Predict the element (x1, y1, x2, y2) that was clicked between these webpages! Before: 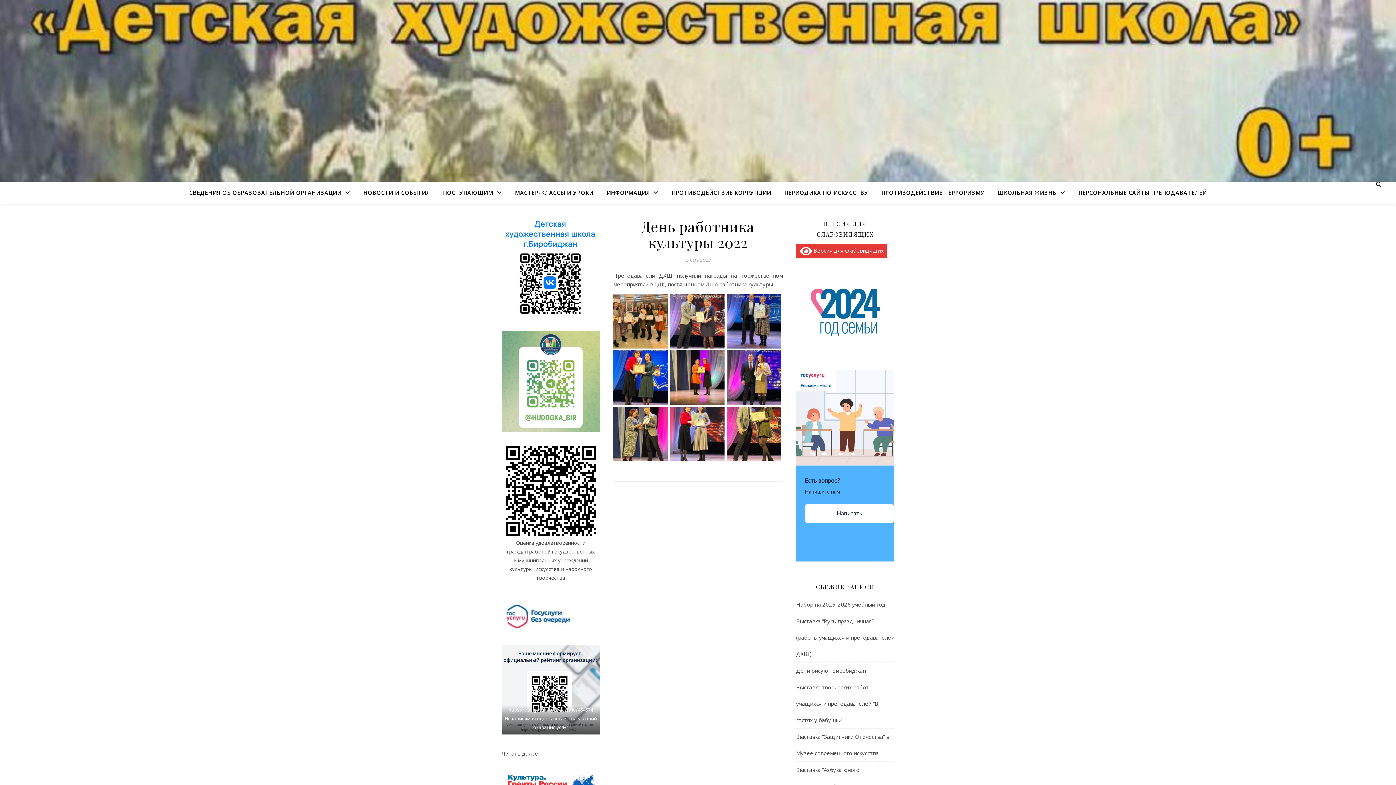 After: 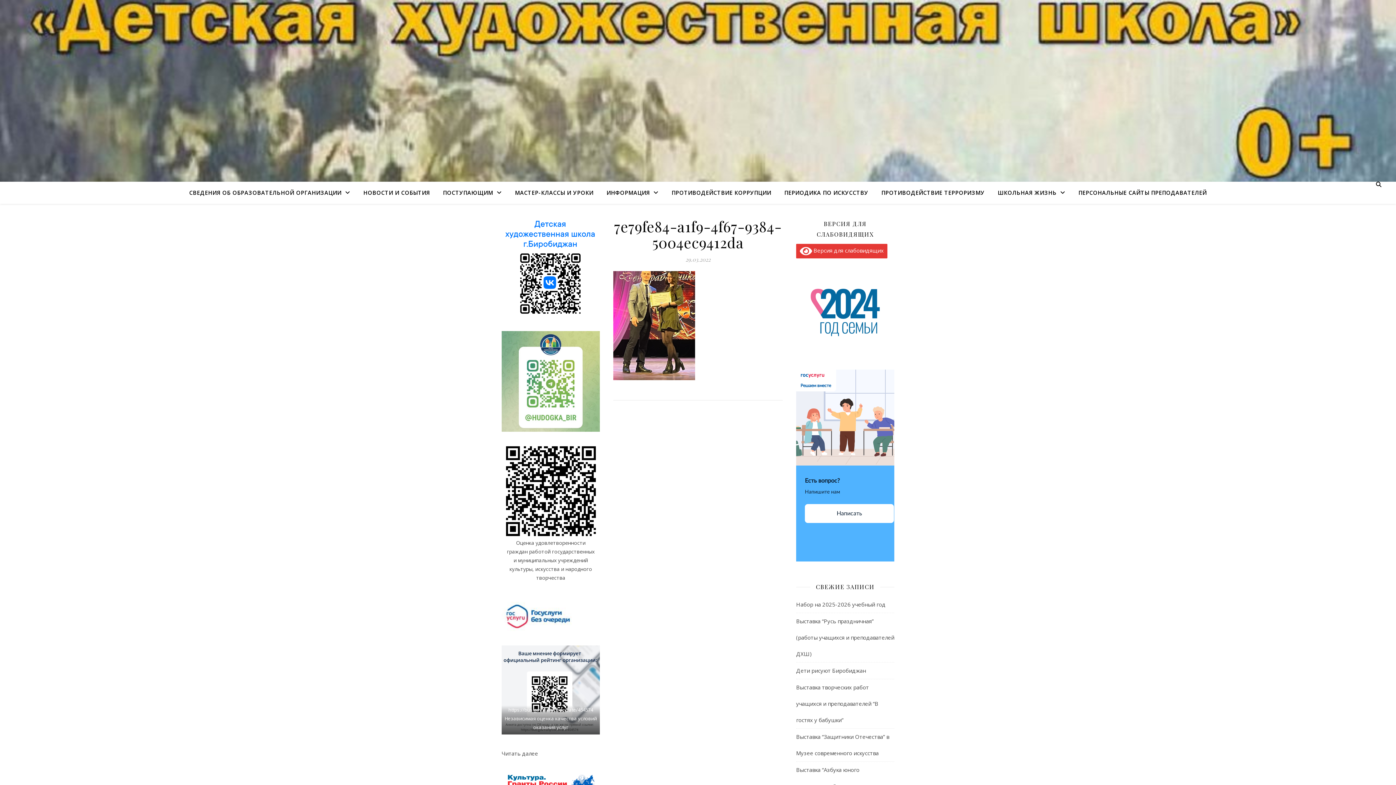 Action: bbox: (726, 406, 781, 461)